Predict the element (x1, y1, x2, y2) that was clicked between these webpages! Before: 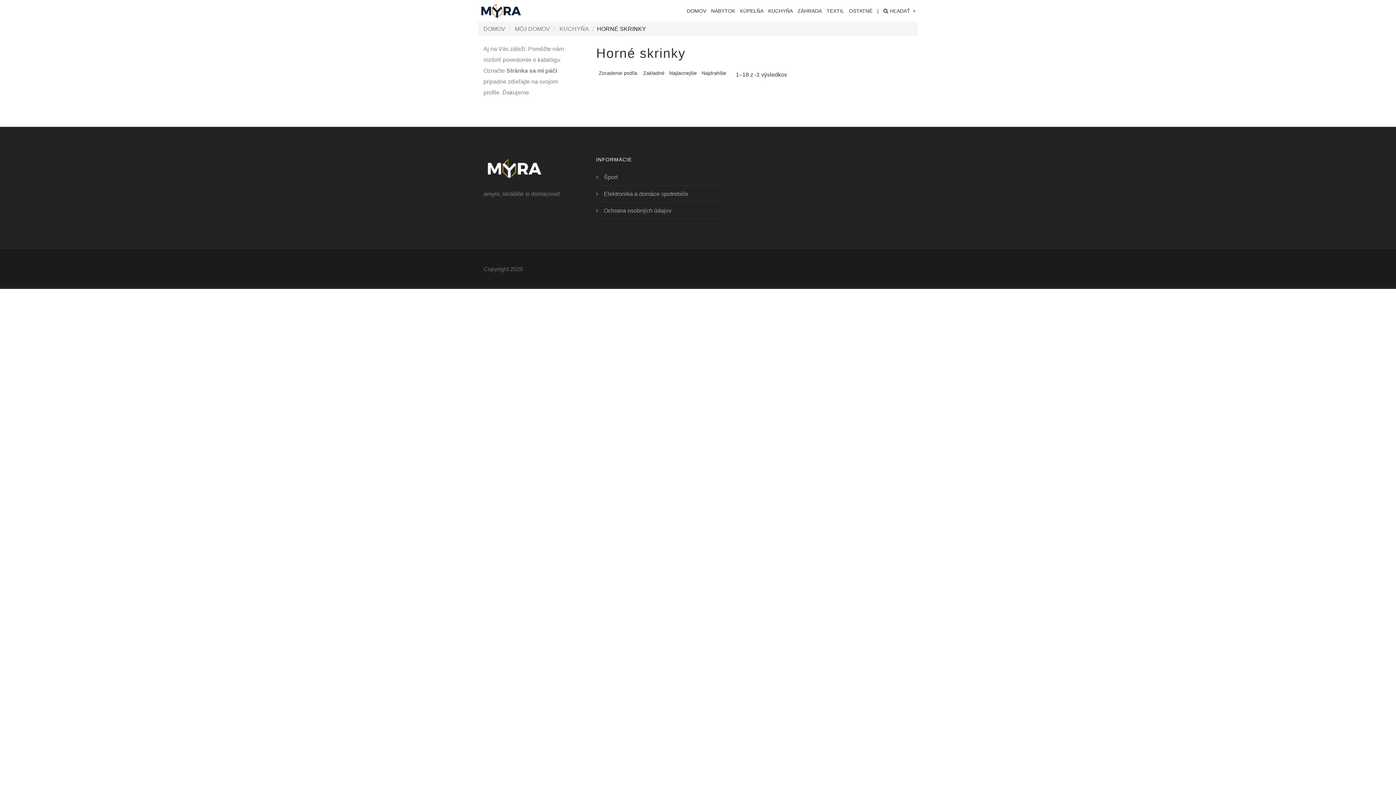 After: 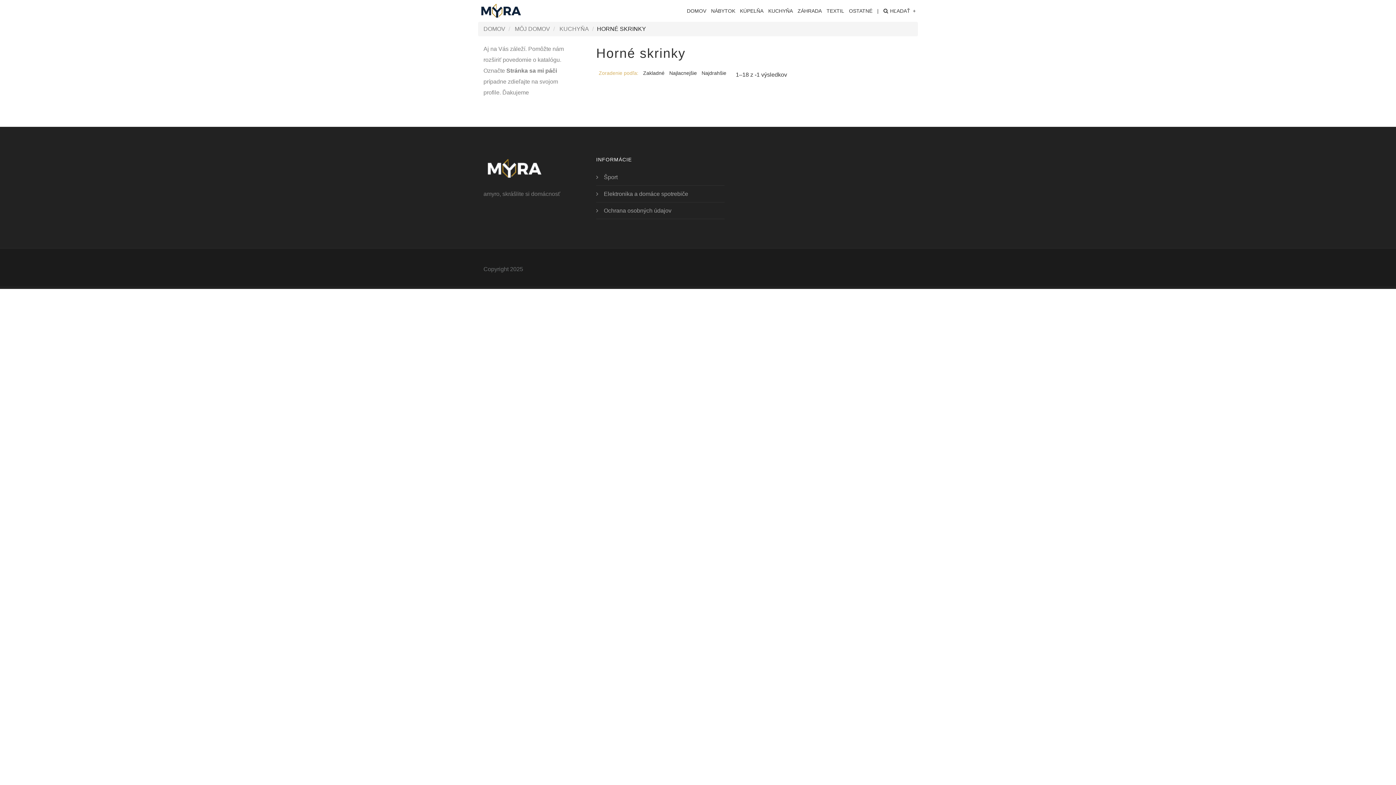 Action: label: Zoradenie podľa: bbox: (596, 69, 640, 77)